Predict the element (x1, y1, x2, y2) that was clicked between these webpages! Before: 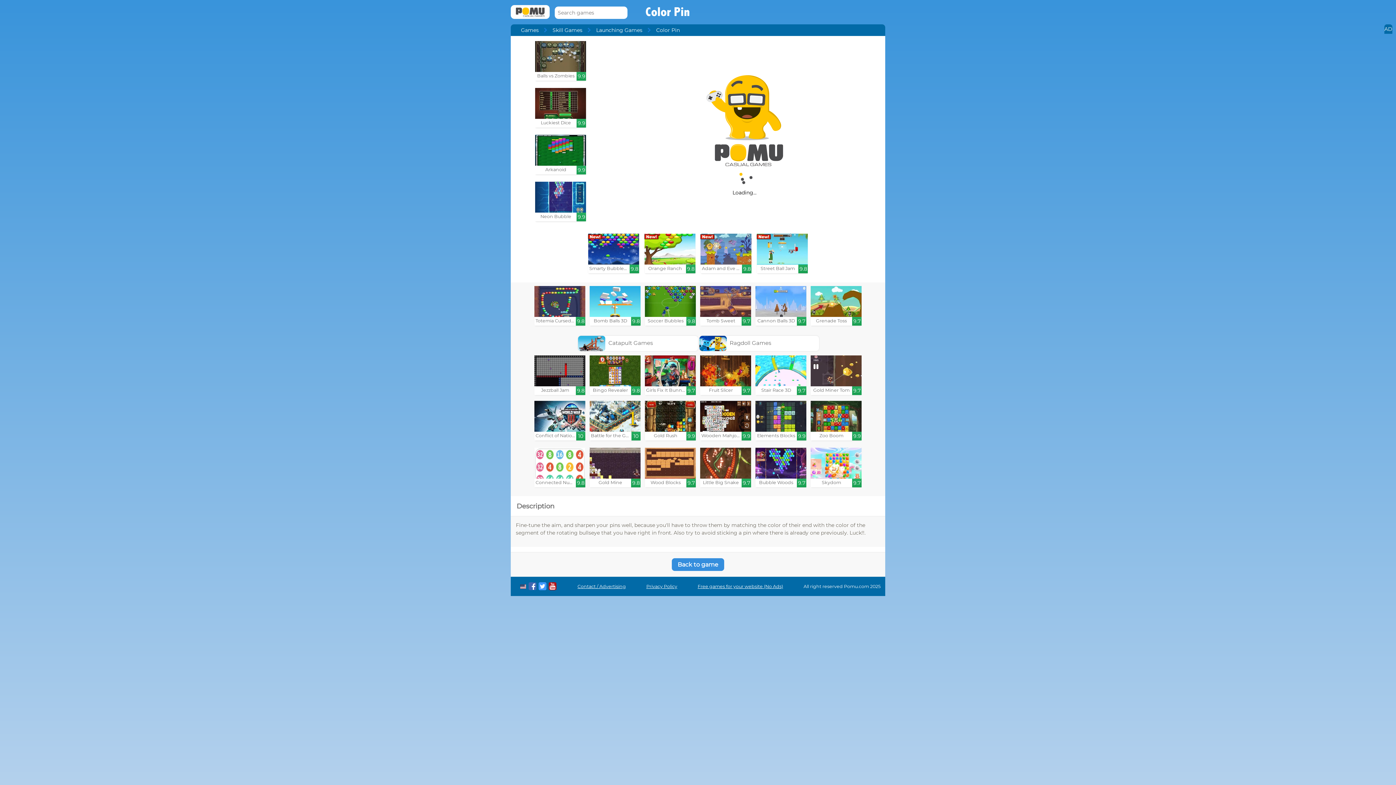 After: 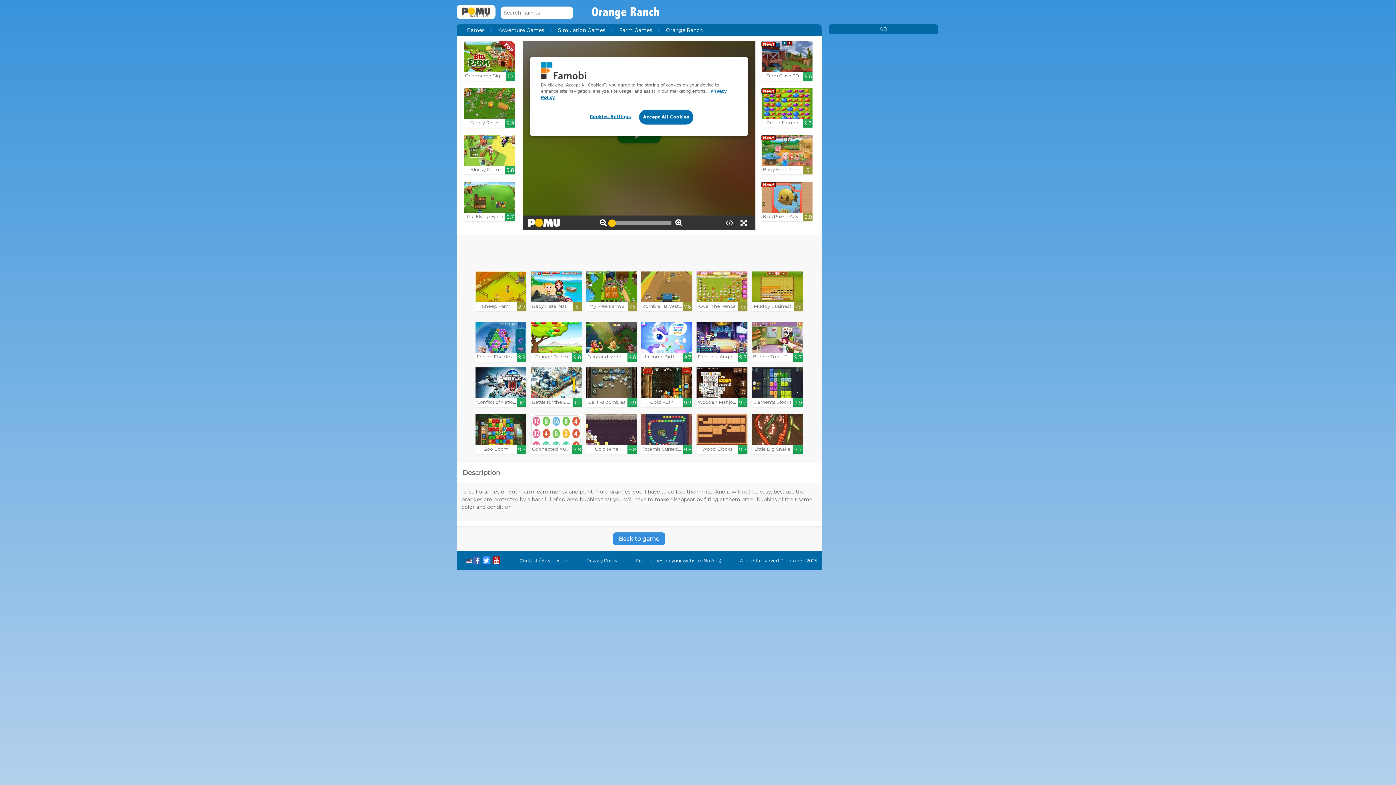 Action: bbox: (644, 233, 695, 273) label: Orange Ranch

9.8